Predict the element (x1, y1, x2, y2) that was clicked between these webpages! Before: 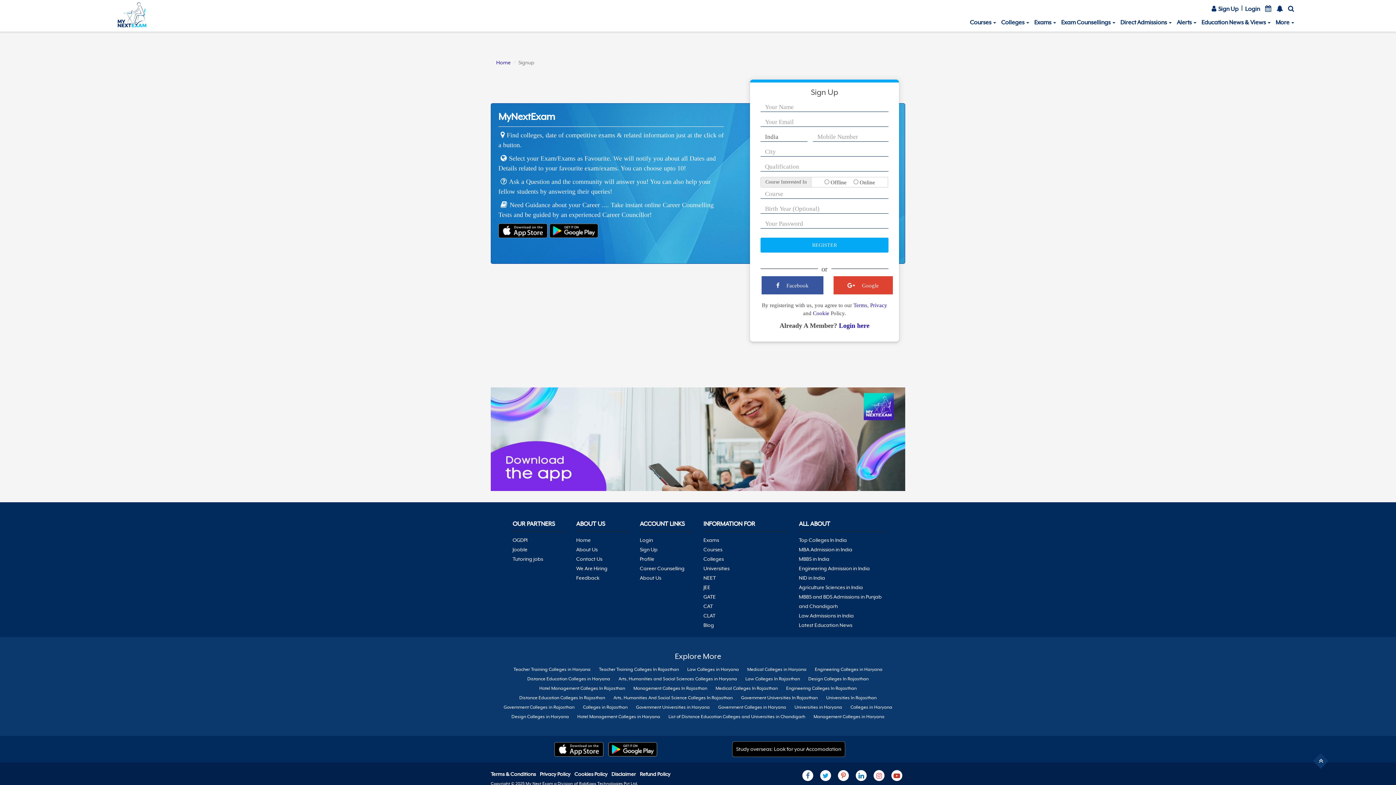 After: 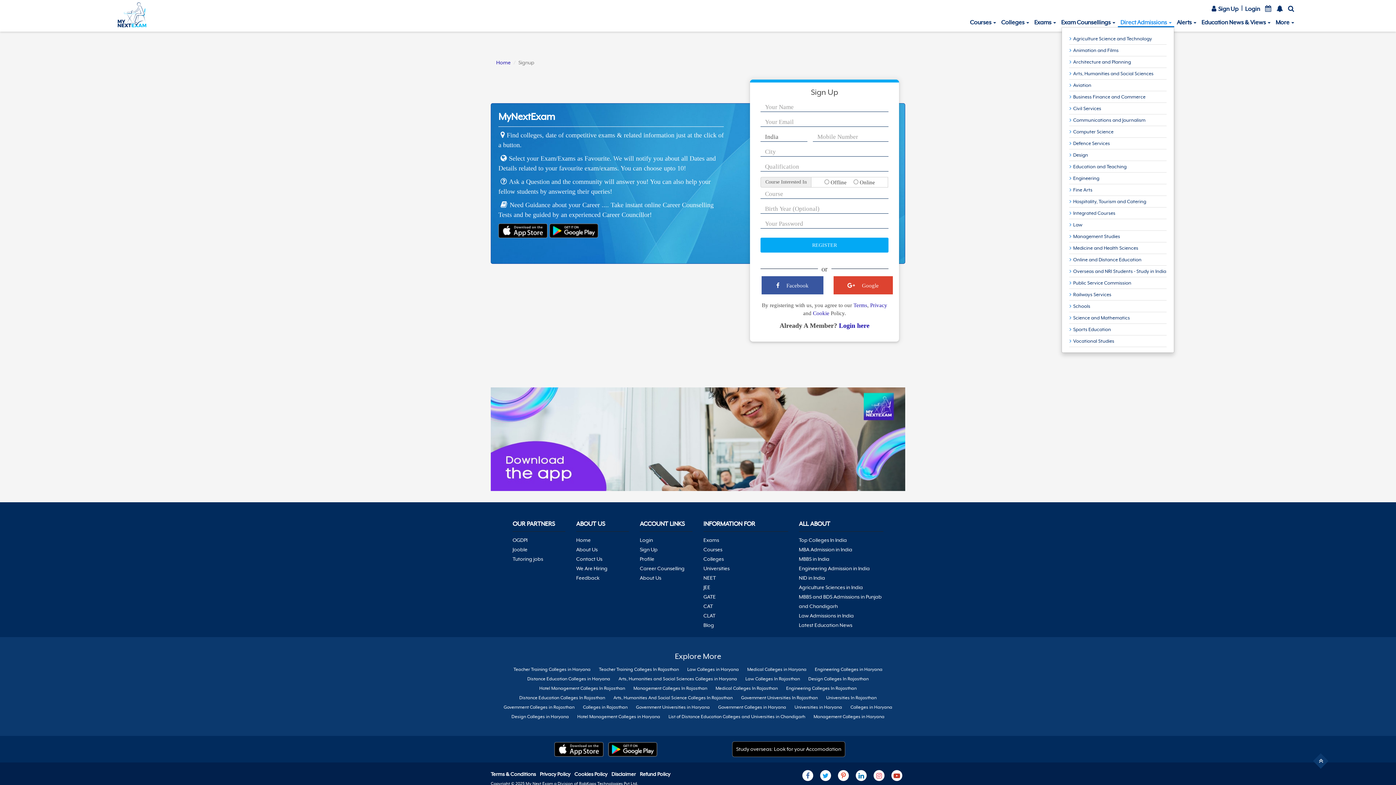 Action: bbox: (1118, 13, 1174, 26) label: Direct Admissions 